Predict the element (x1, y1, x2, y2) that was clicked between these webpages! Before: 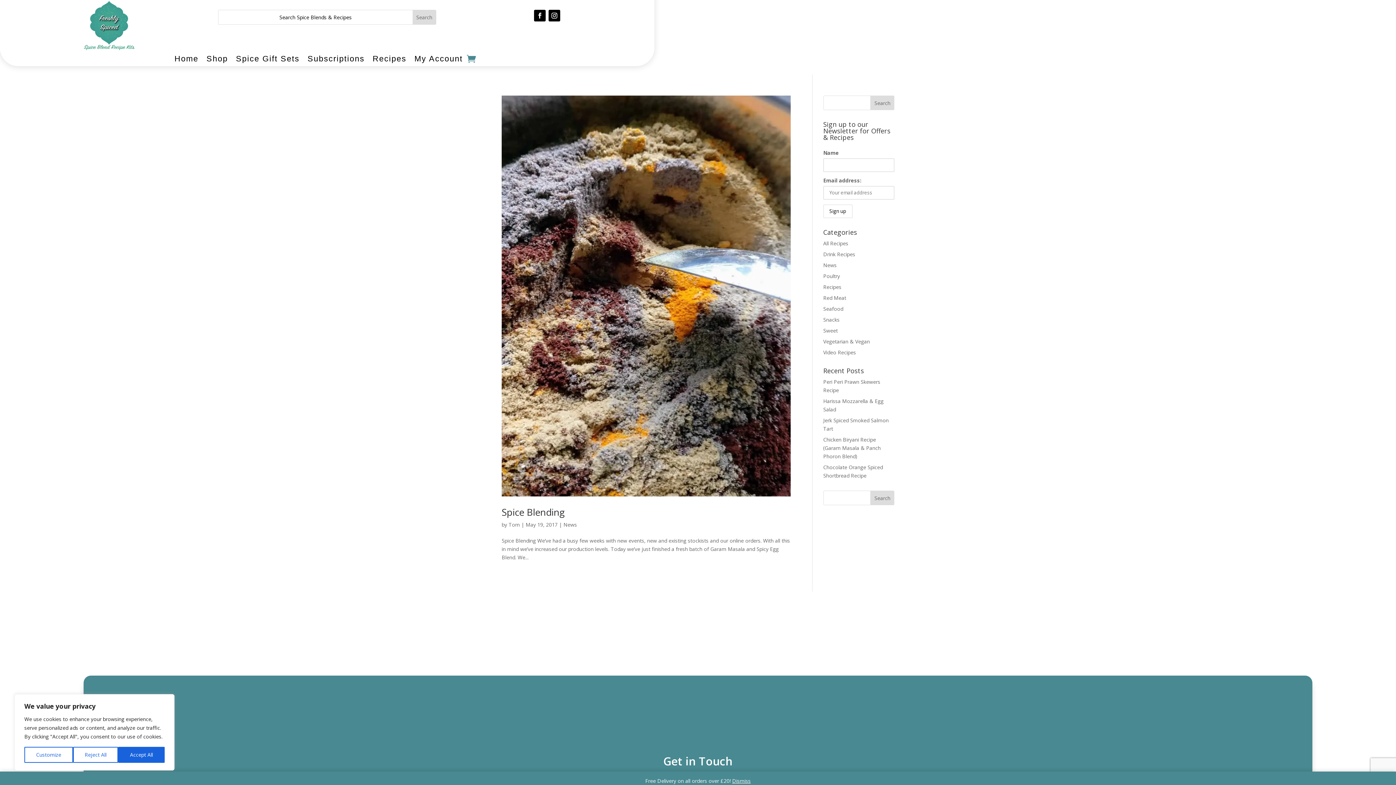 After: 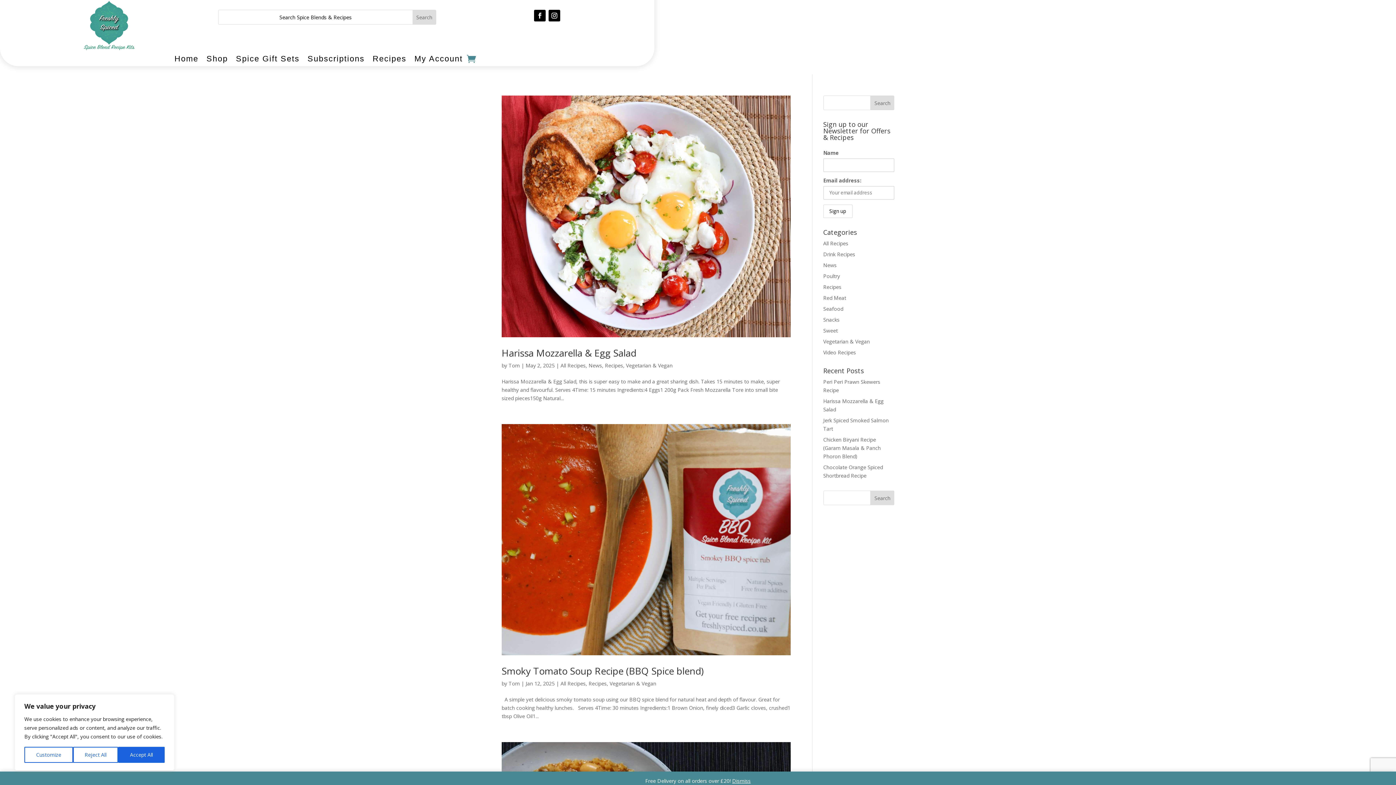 Action: label: Vegetarian & Vegan bbox: (823, 338, 870, 345)